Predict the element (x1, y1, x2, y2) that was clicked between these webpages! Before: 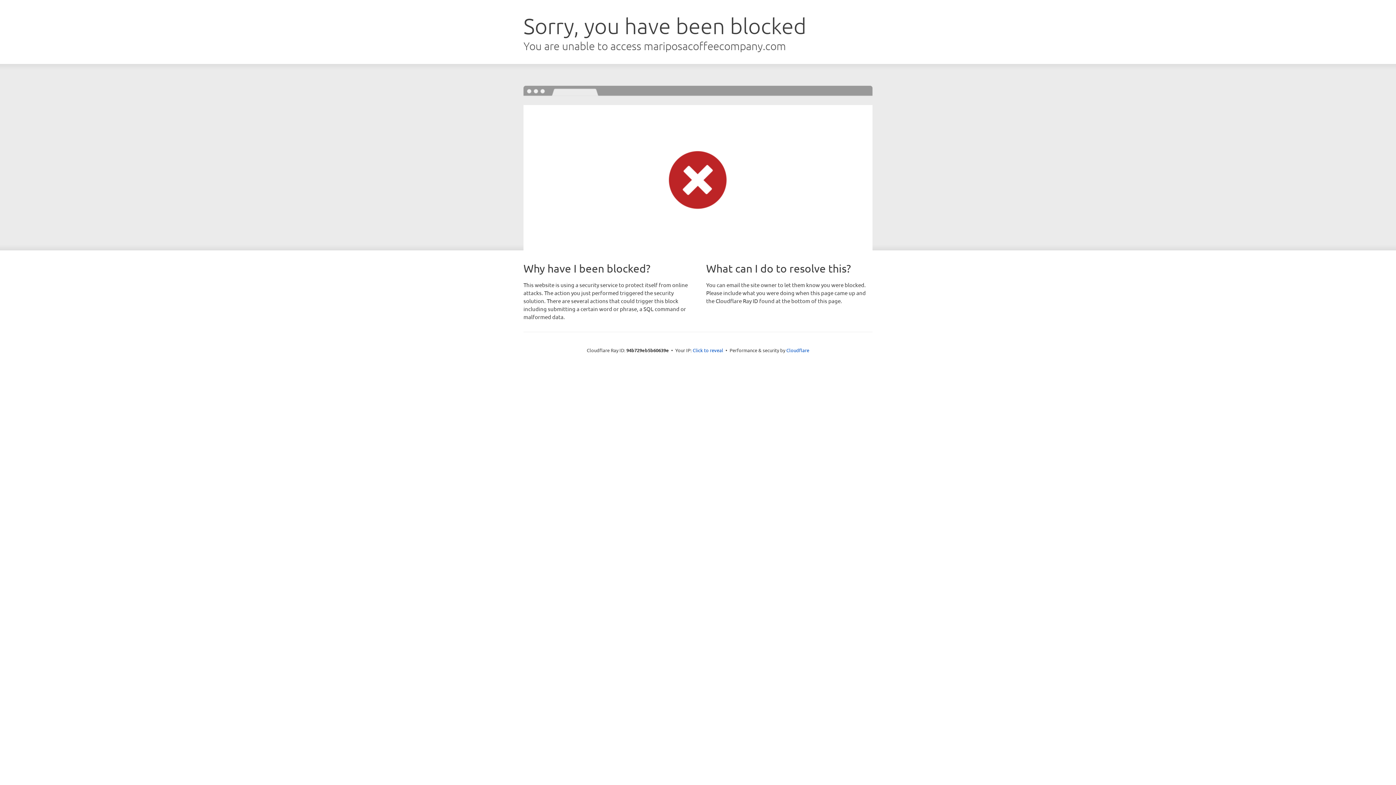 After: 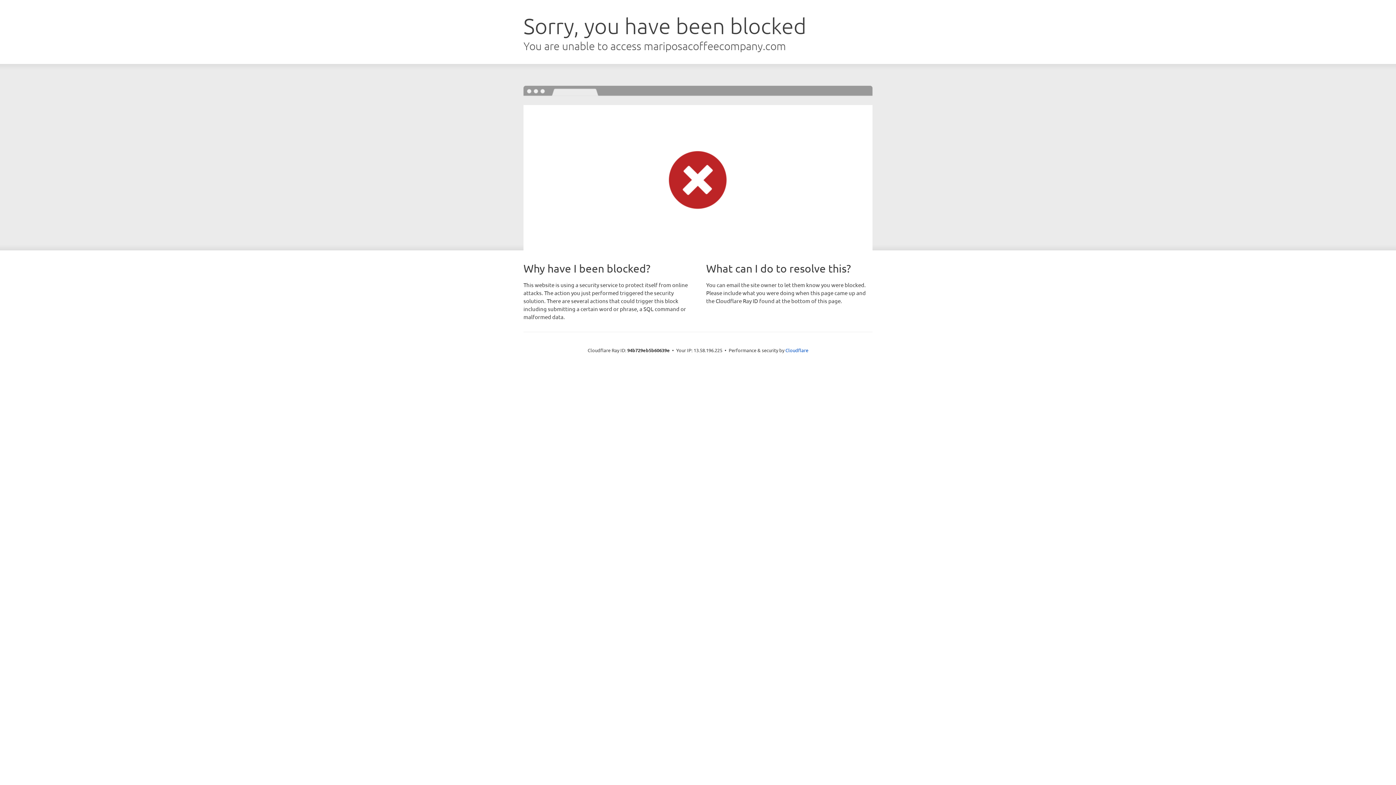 Action: bbox: (692, 346, 723, 353) label: Click to reveal